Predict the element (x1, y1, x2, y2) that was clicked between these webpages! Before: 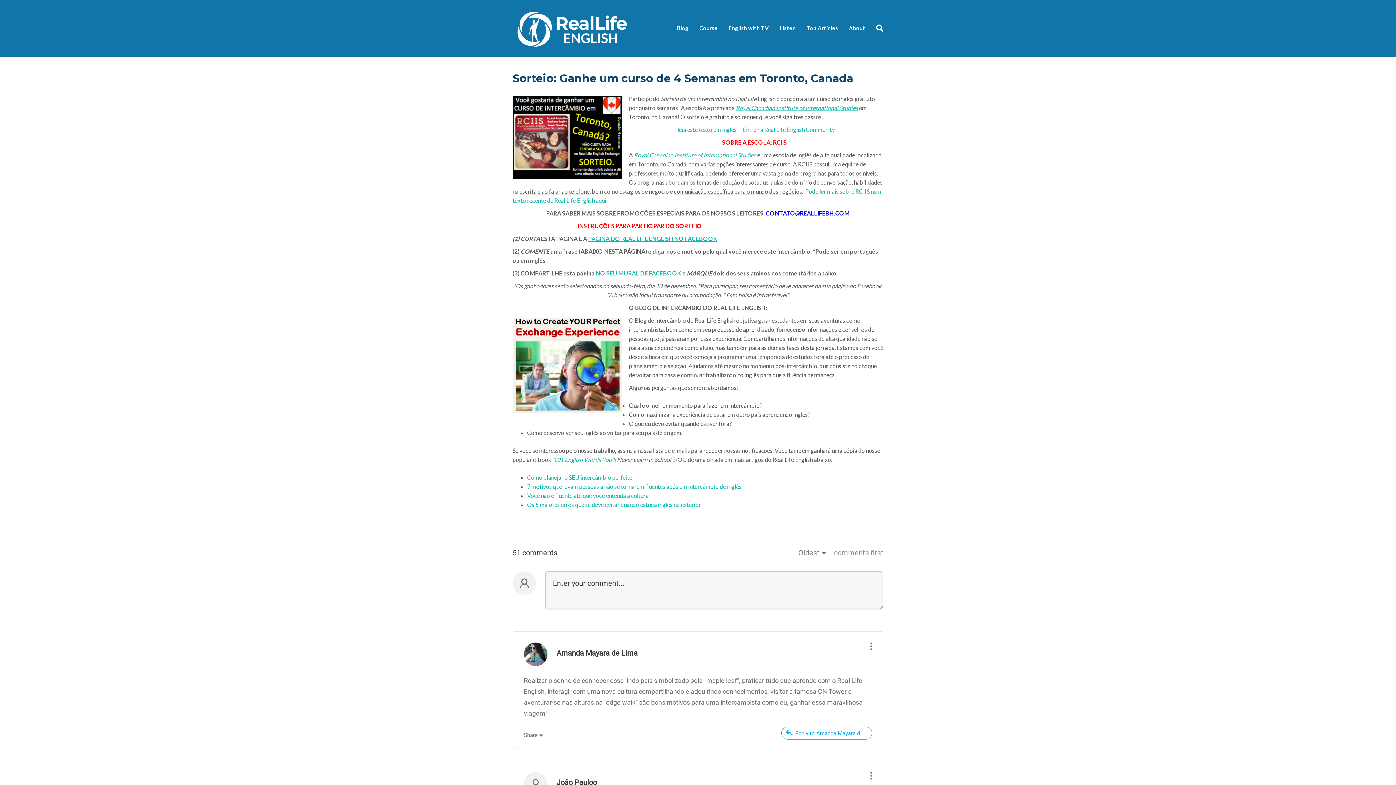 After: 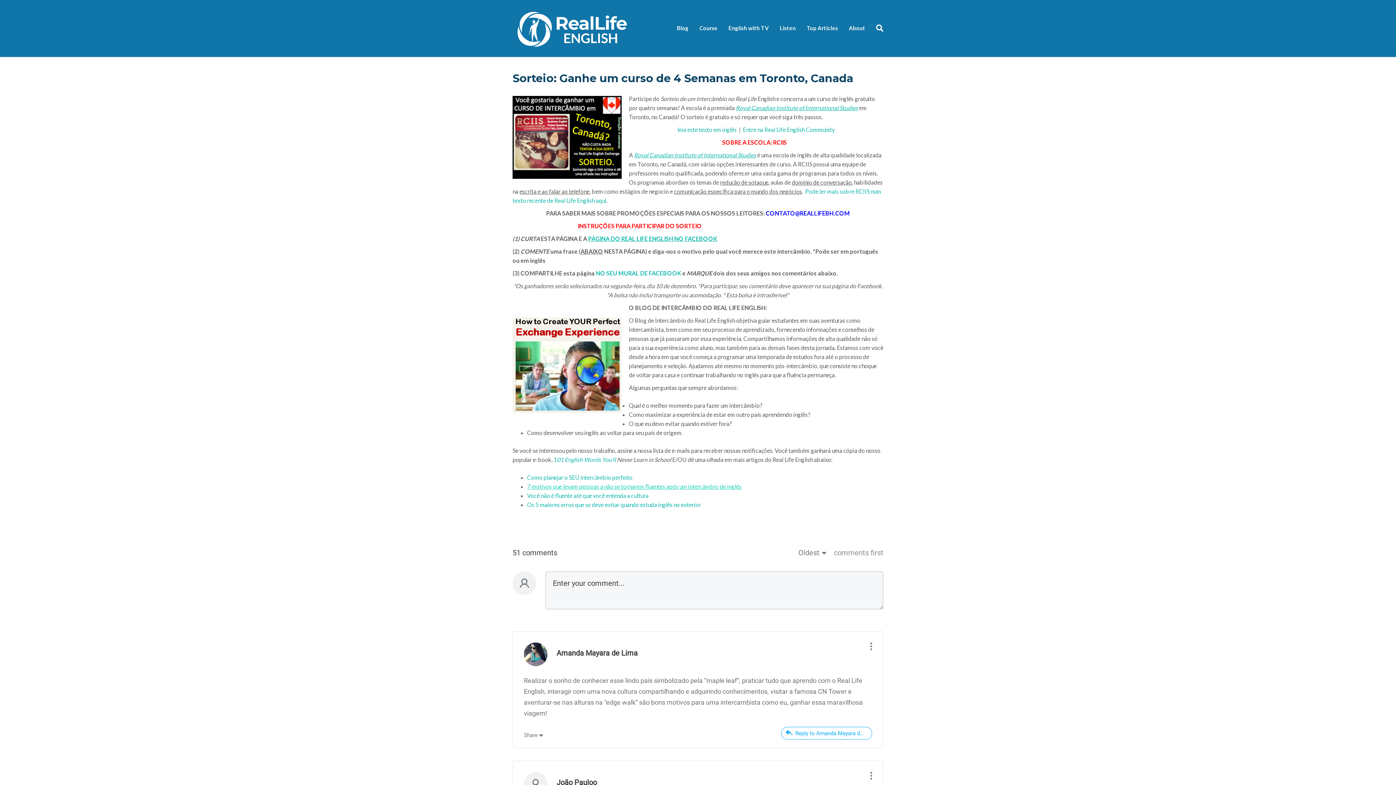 Action: label: 7 motivos que levam pessoas a não se tornarem fluentes após um intercâmbio de inglês bbox: (527, 483, 741, 490)